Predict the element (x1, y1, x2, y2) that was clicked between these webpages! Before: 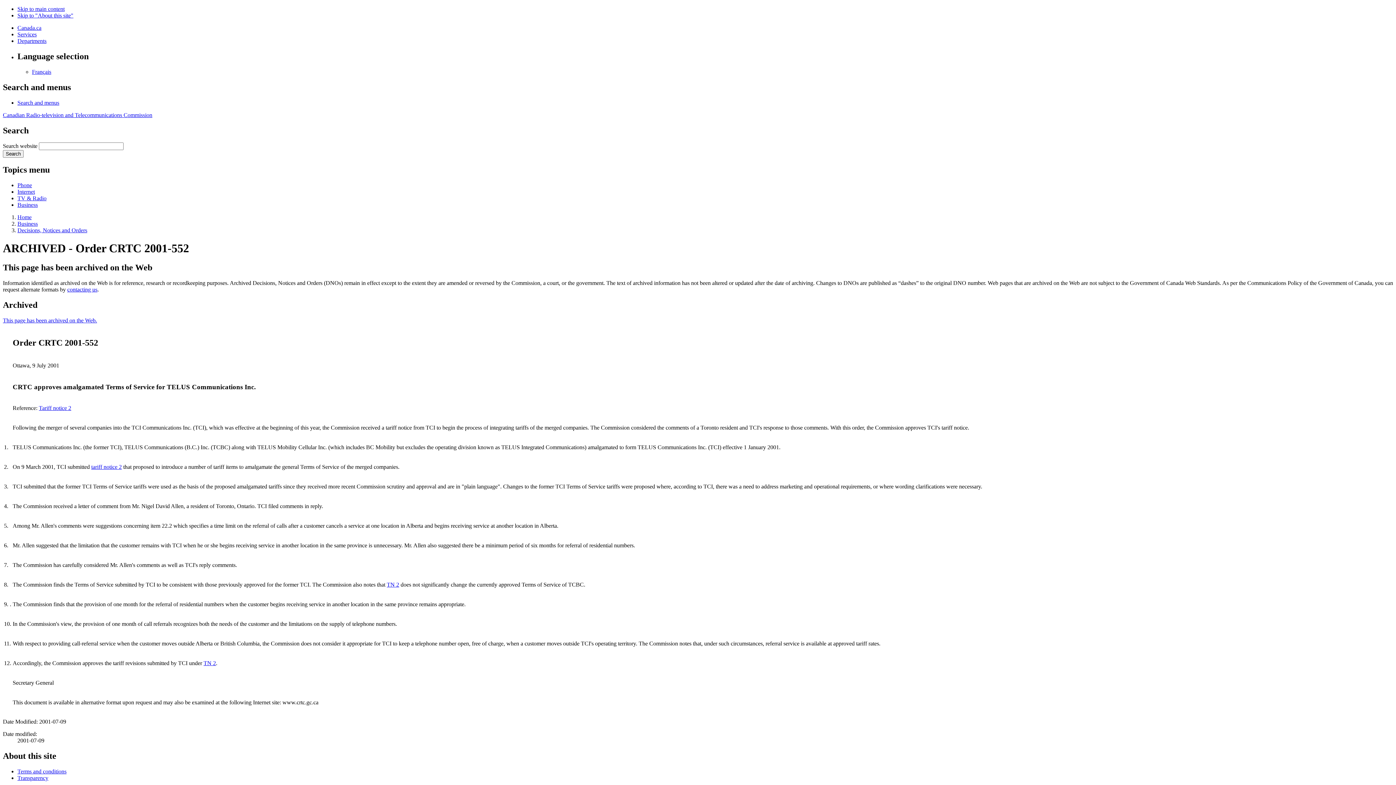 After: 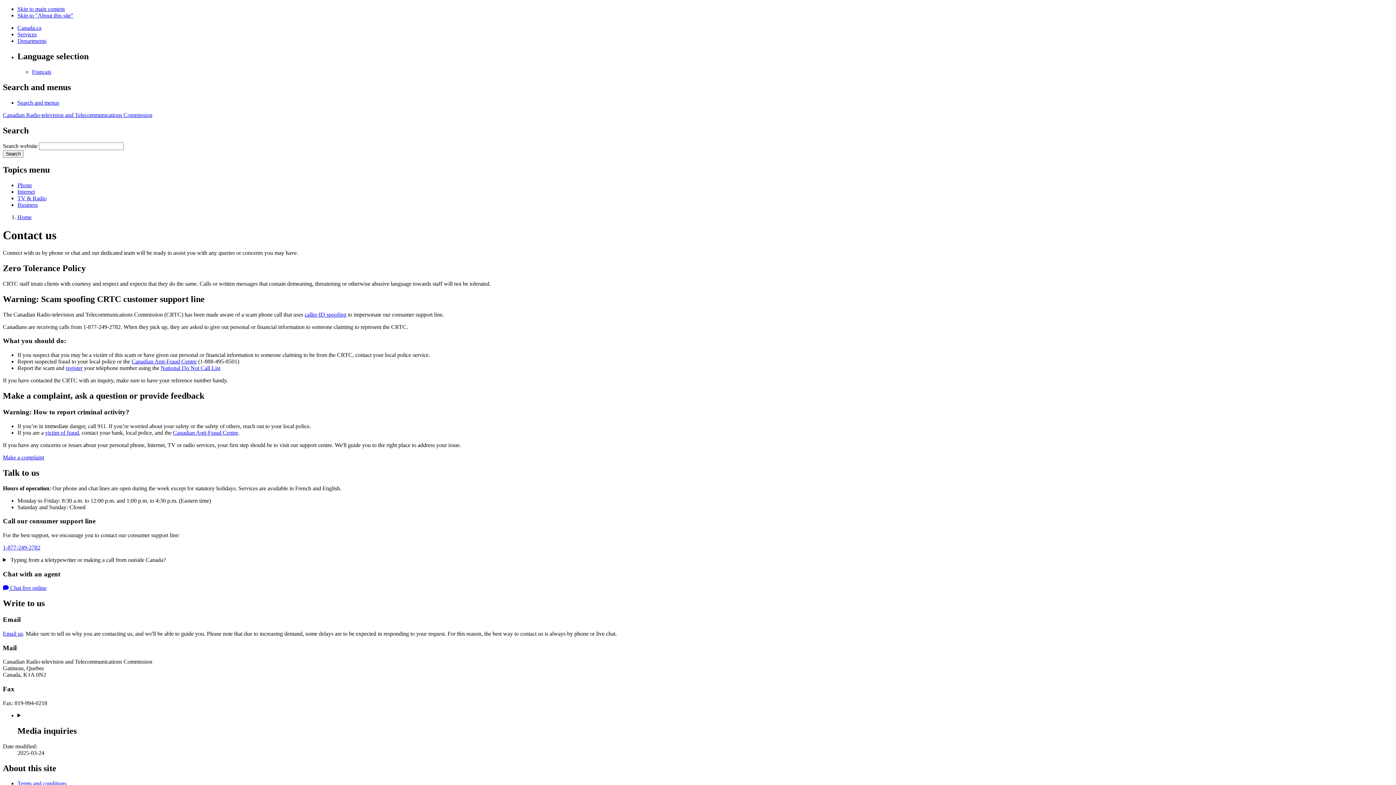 Action: bbox: (67, 286, 97, 292) label: contacting us